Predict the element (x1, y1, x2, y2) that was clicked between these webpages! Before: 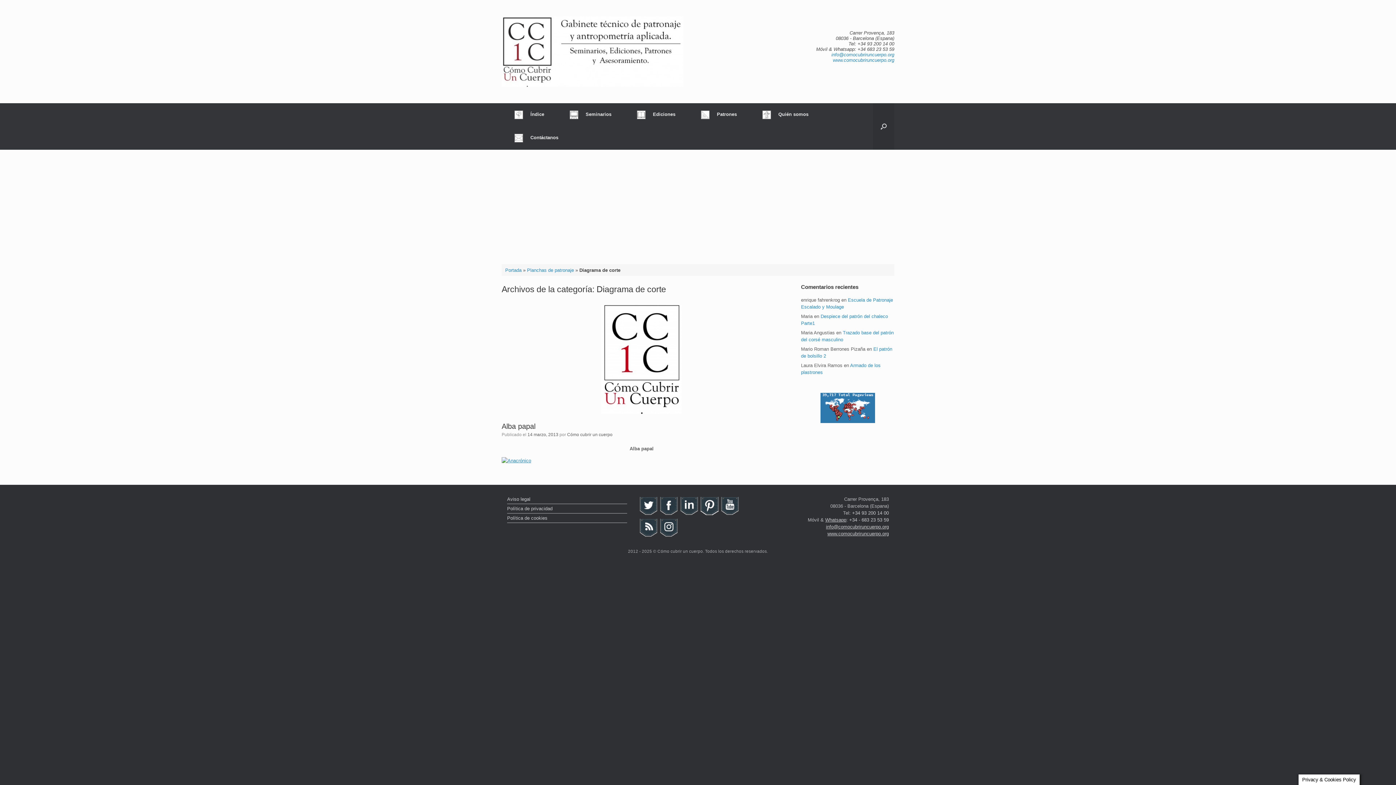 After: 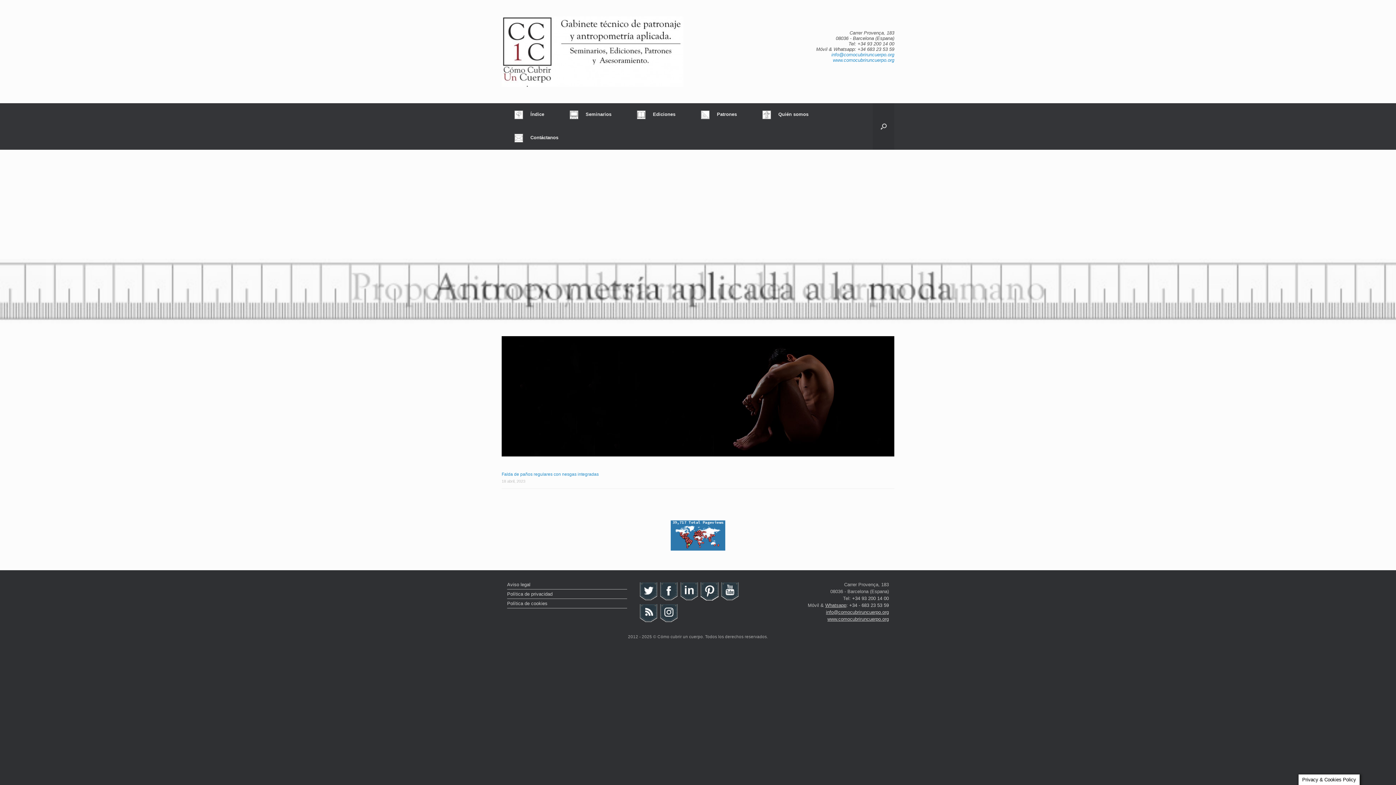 Action: label: Portada bbox: (505, 267, 521, 272)